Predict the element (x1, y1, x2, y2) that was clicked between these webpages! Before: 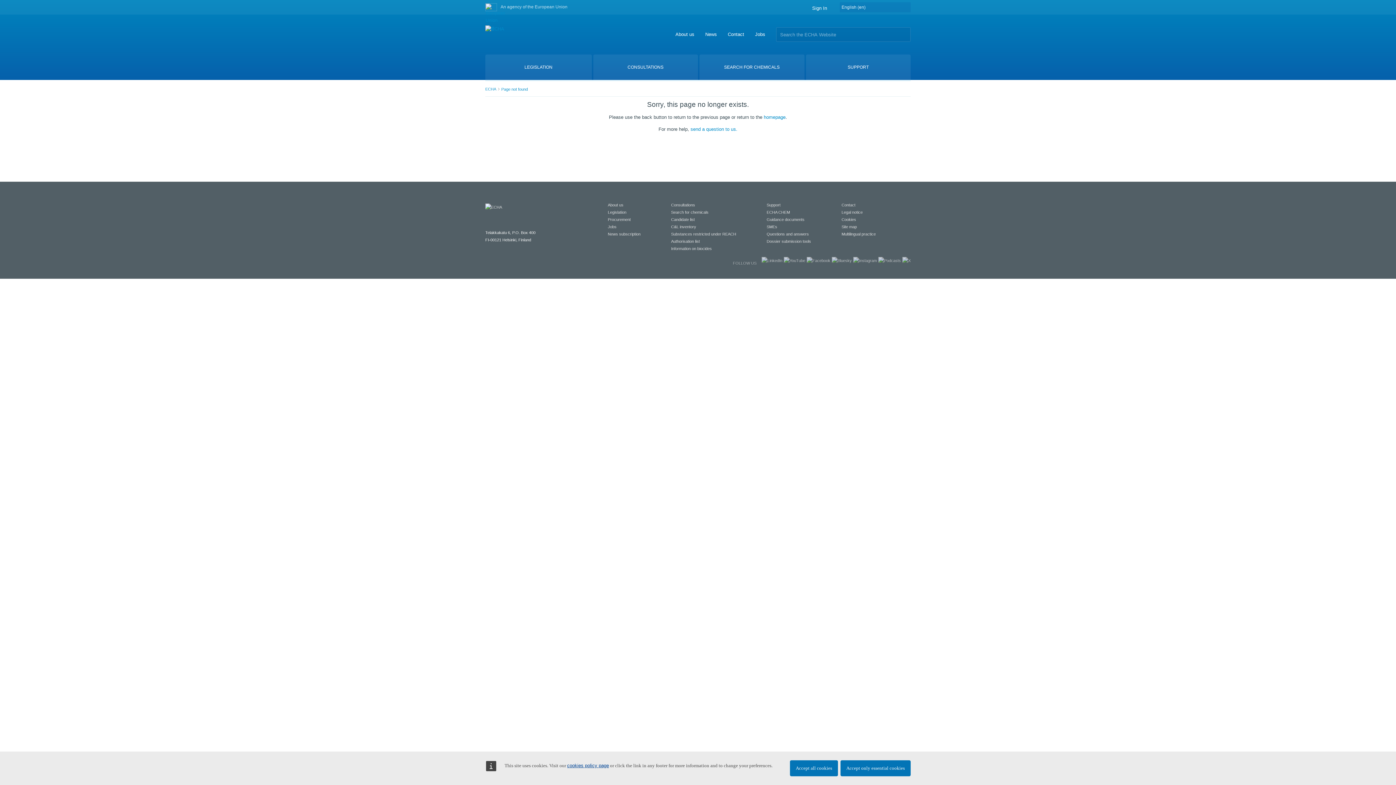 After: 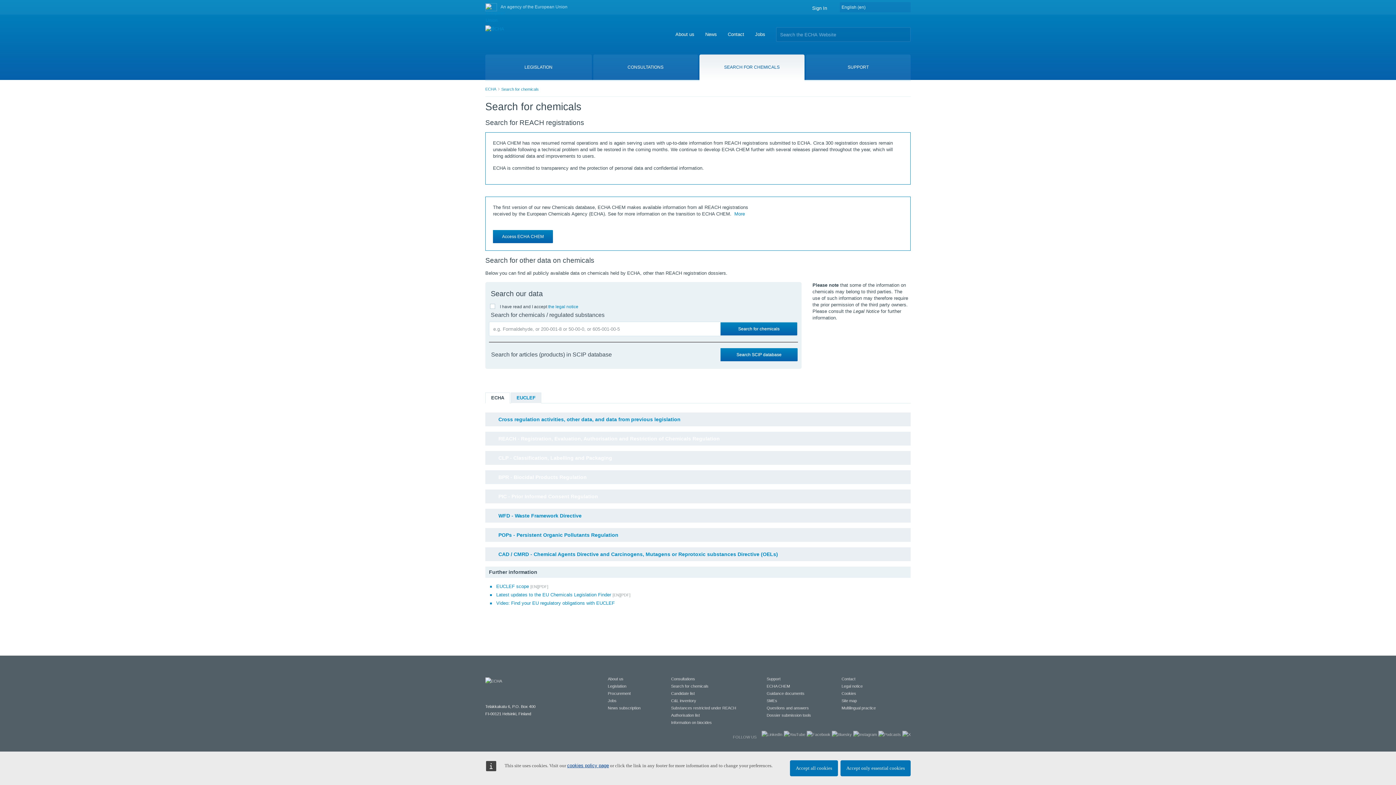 Action: bbox: (671, 210, 708, 214) label: Search for chemicals